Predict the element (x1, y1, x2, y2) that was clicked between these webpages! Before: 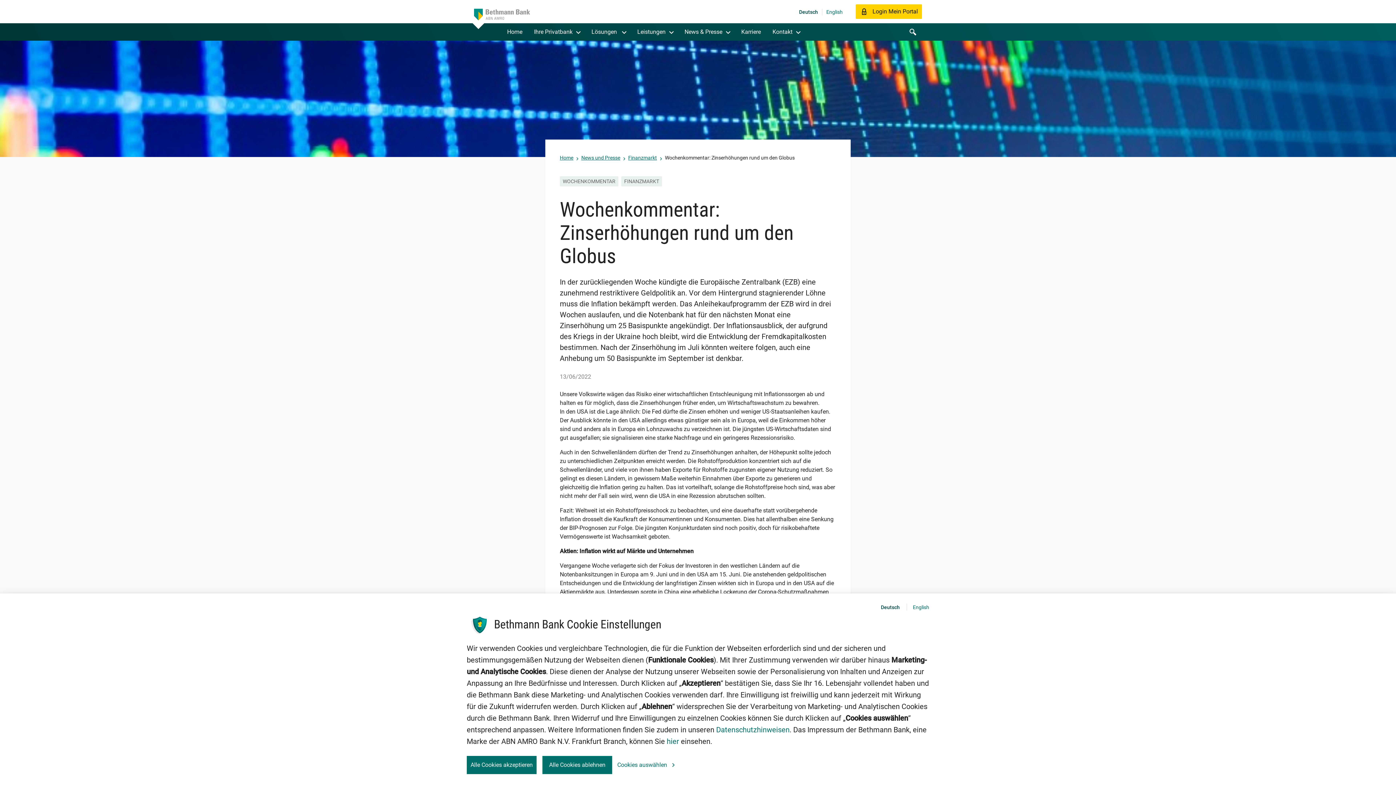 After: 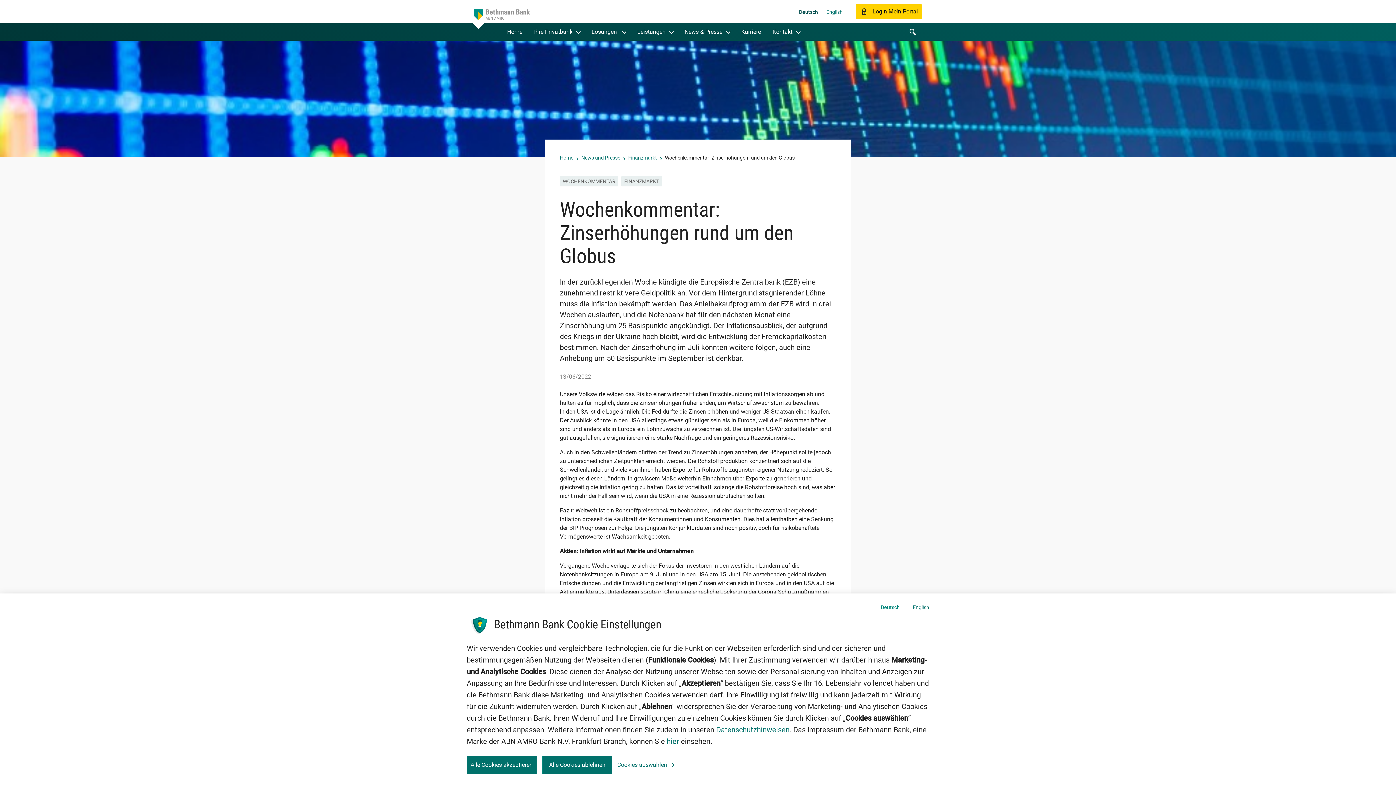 Action: bbox: (881, 604, 900, 611) label: Deutsch